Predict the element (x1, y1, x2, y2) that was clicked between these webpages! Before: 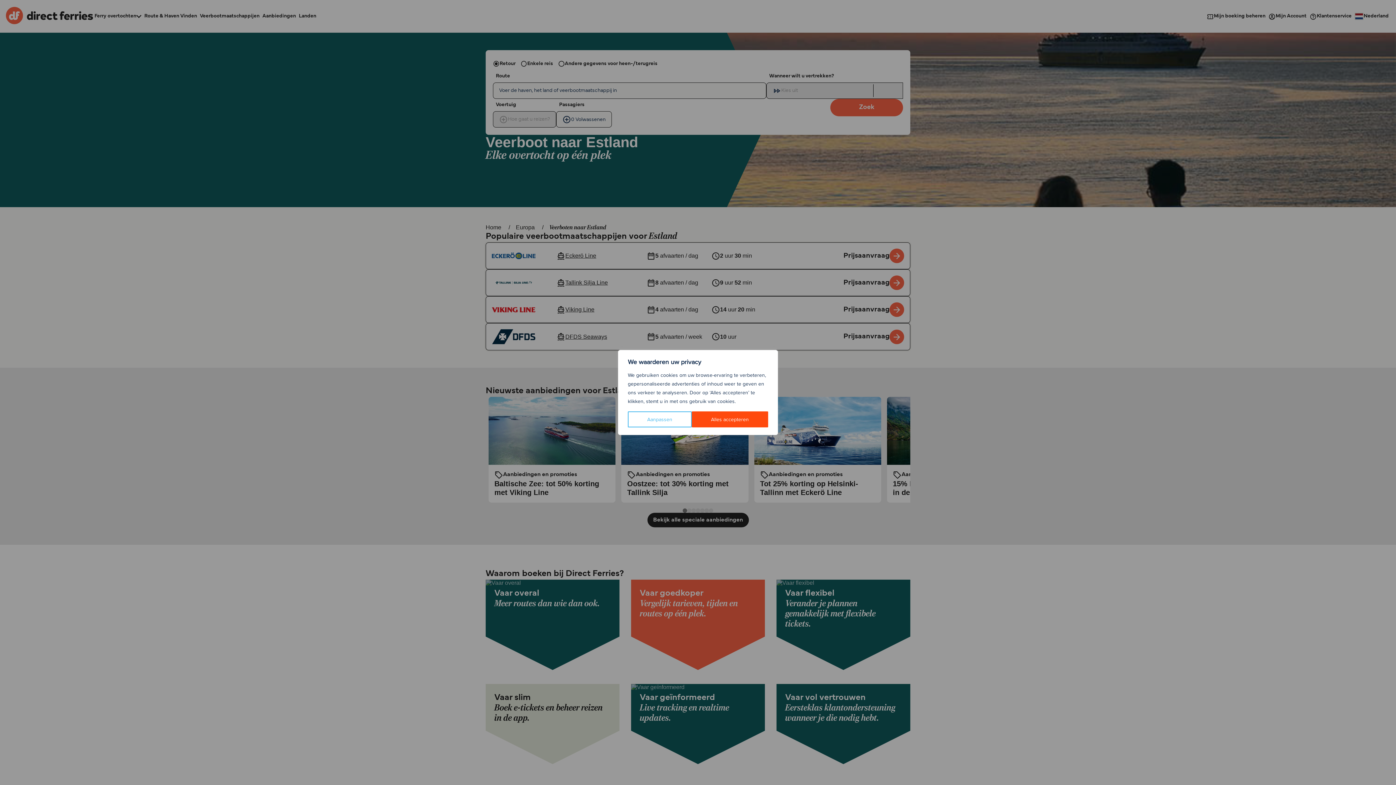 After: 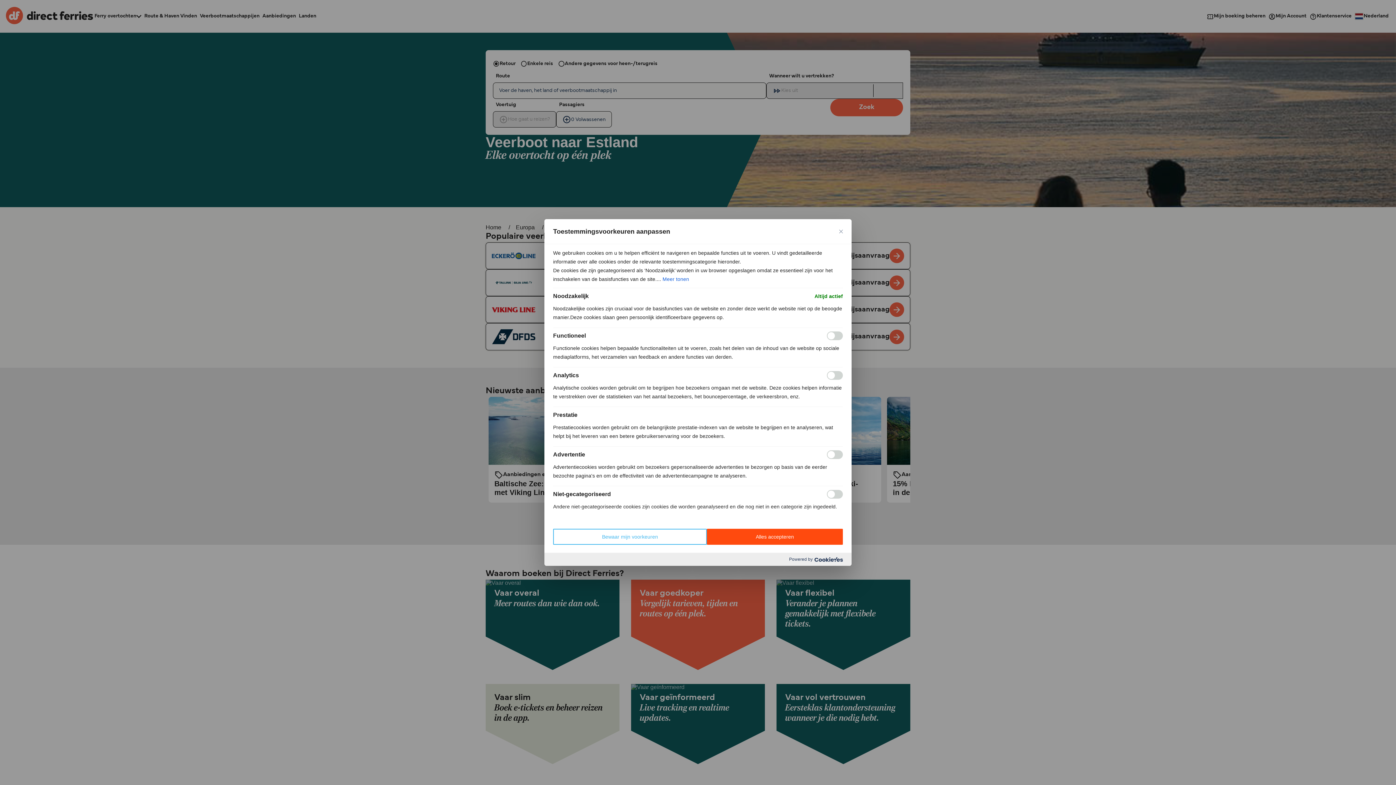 Action: label: Aanpassen bbox: (628, 411, 691, 427)